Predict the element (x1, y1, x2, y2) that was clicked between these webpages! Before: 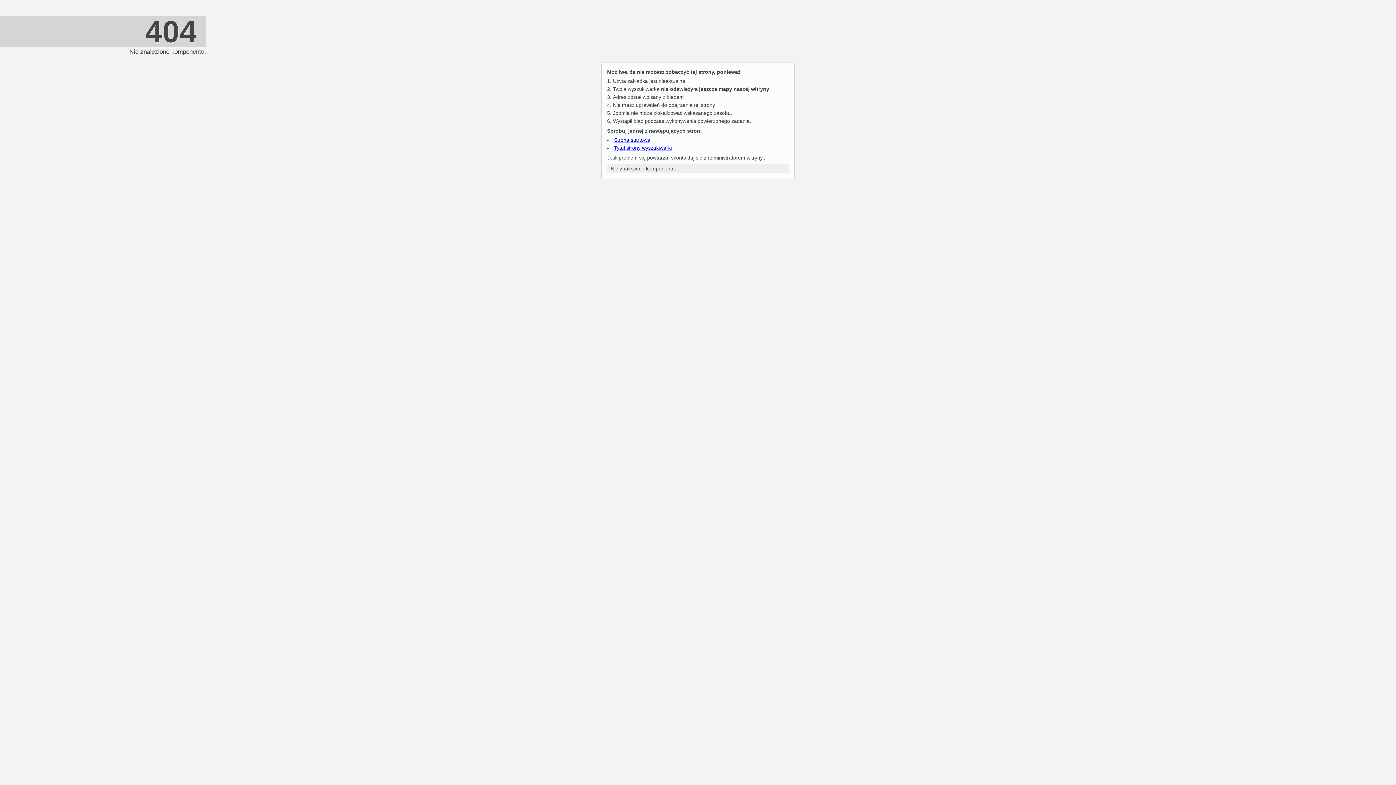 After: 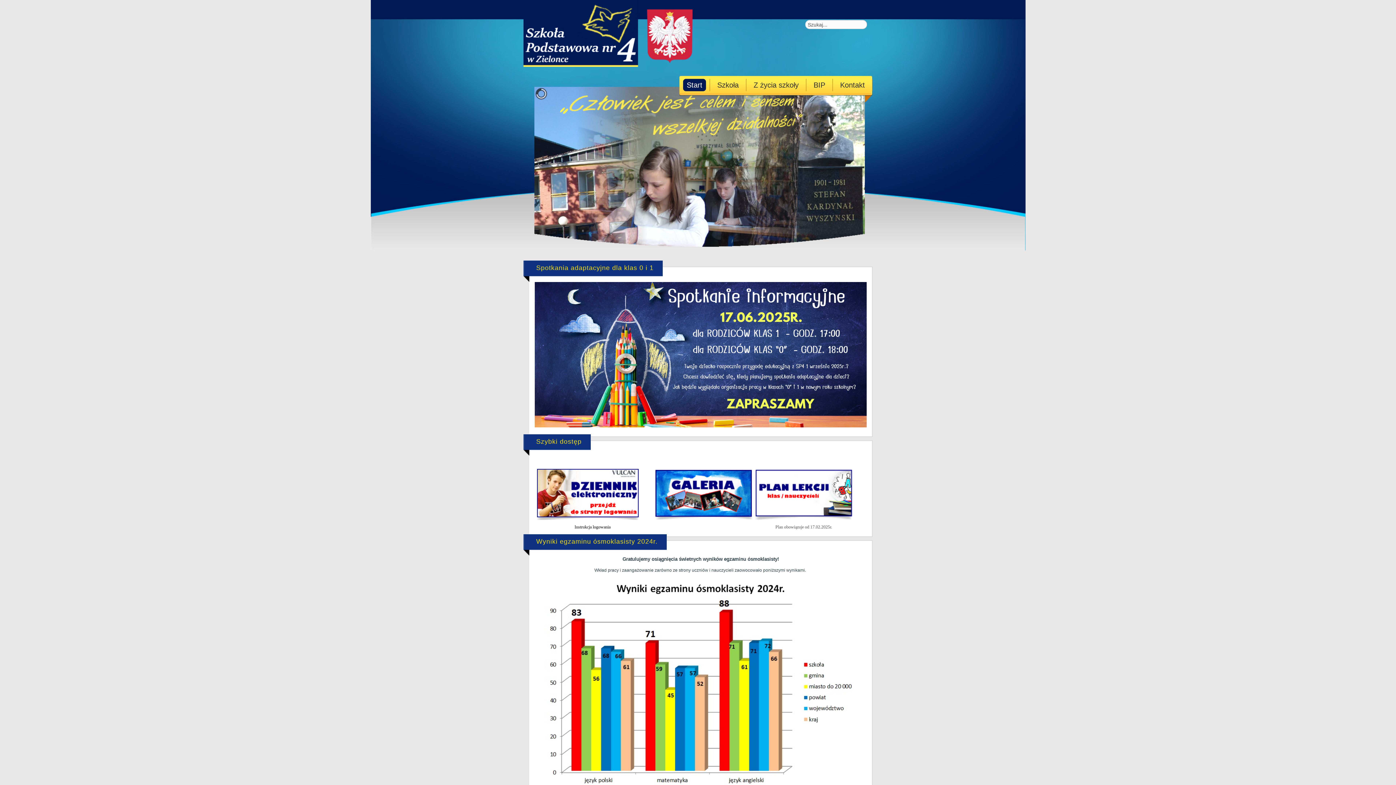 Action: bbox: (614, 137, 650, 142) label: Strona startowa